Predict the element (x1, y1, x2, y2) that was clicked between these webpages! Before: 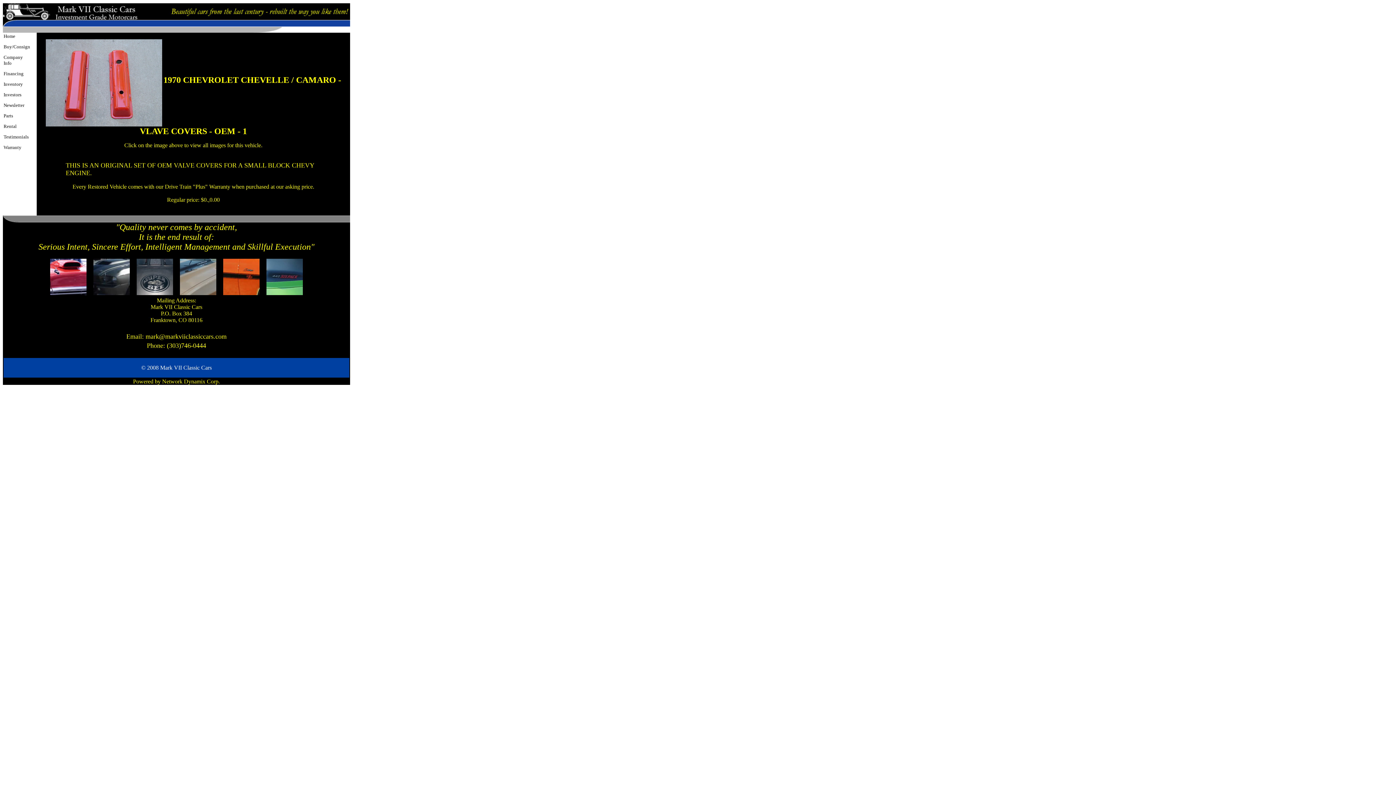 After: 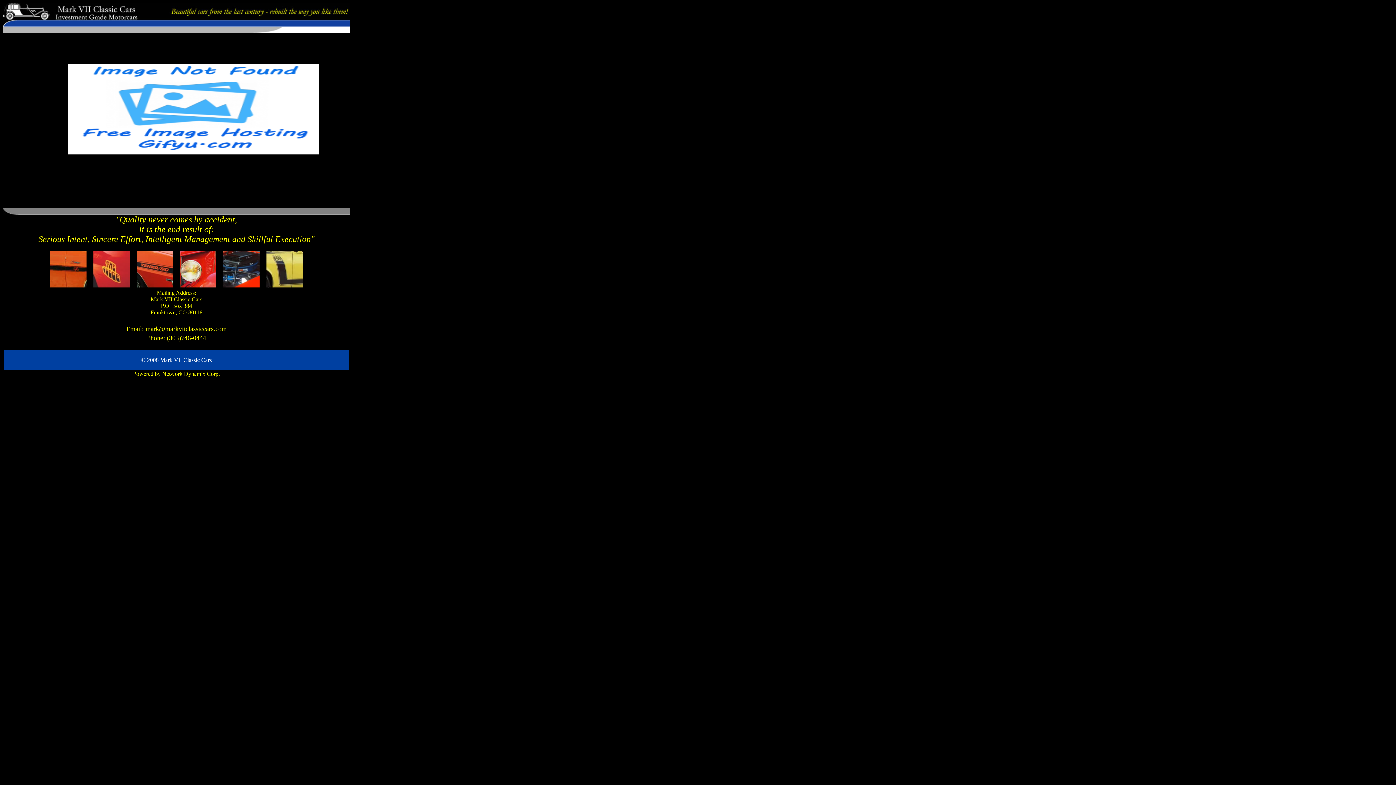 Action: bbox: (3, 92, 21, 97) label: Investors